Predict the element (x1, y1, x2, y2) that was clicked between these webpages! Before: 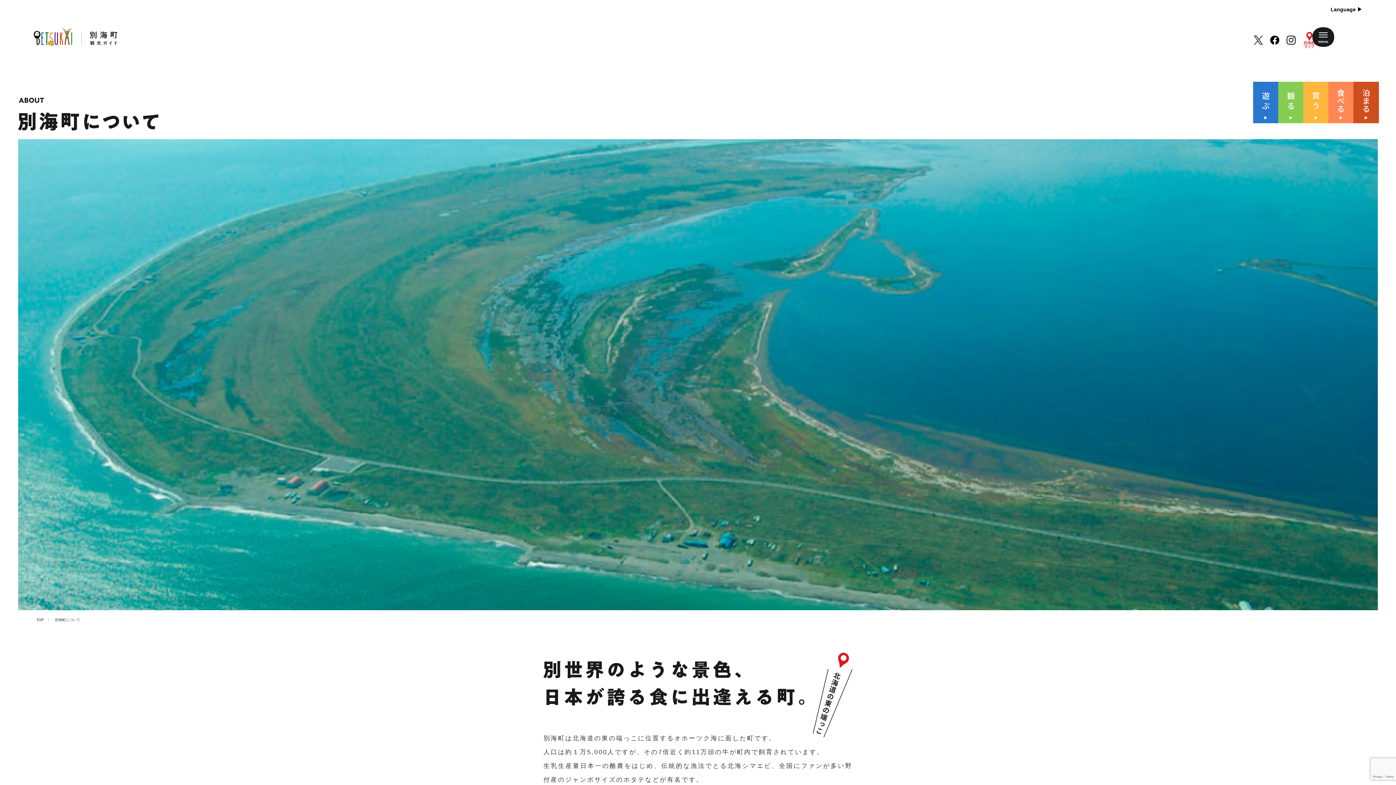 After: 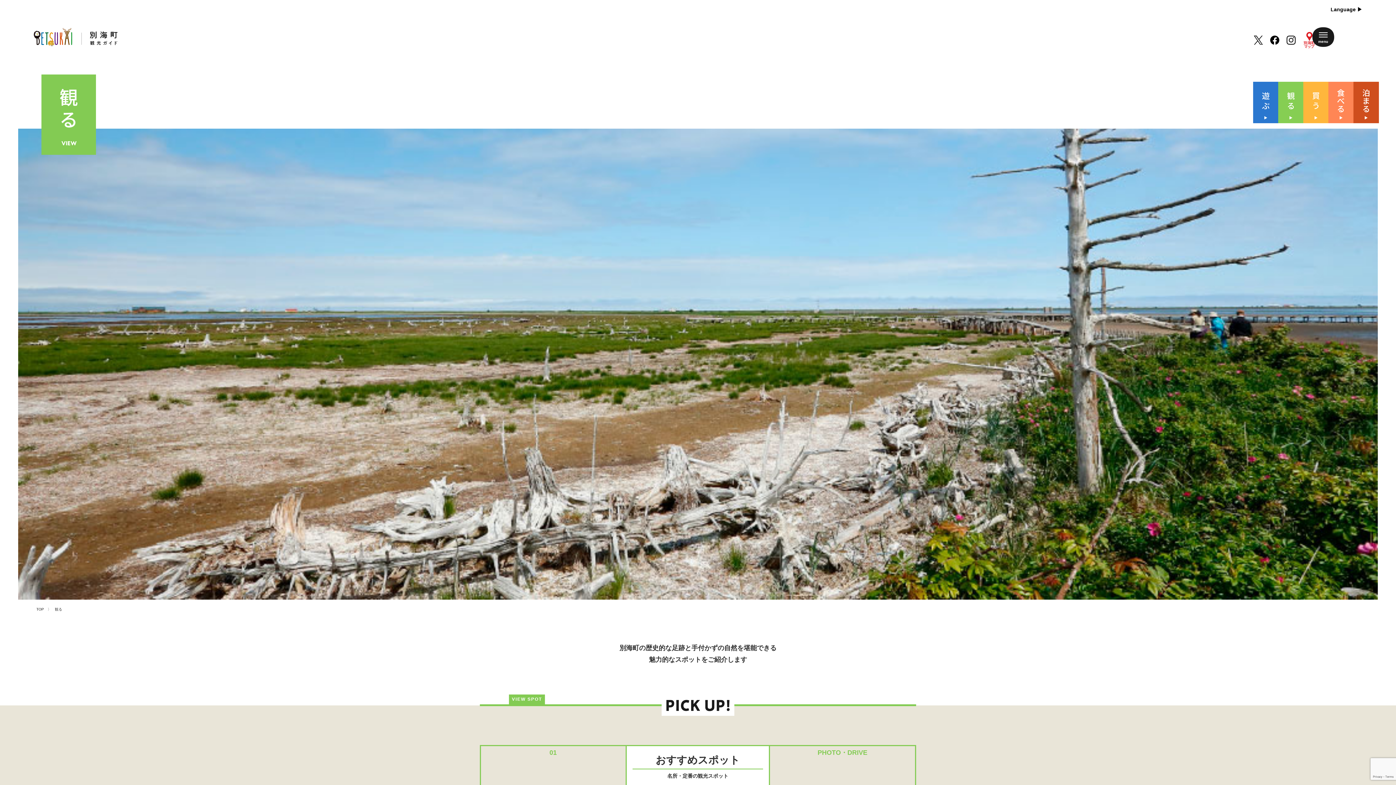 Action: bbox: (1279, 95, 1302, 101)